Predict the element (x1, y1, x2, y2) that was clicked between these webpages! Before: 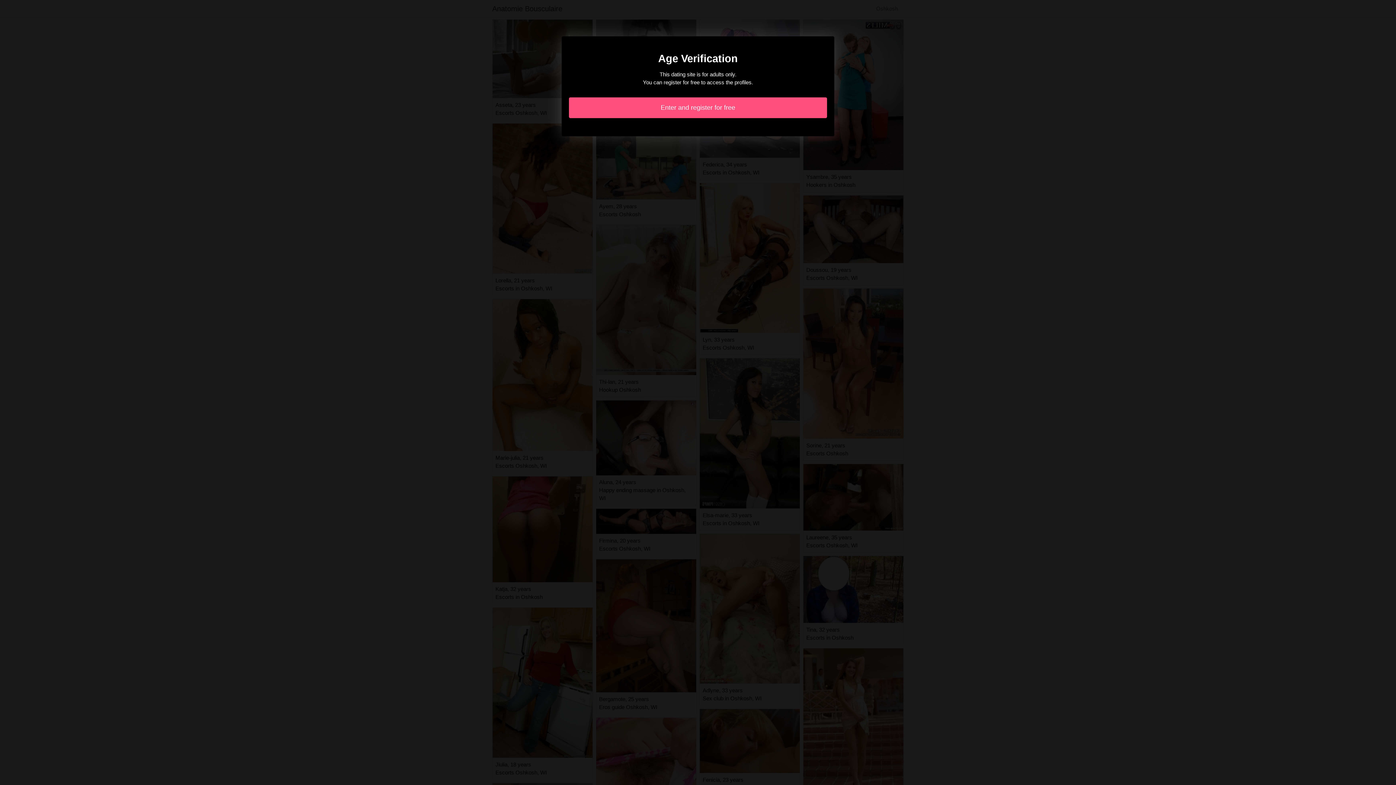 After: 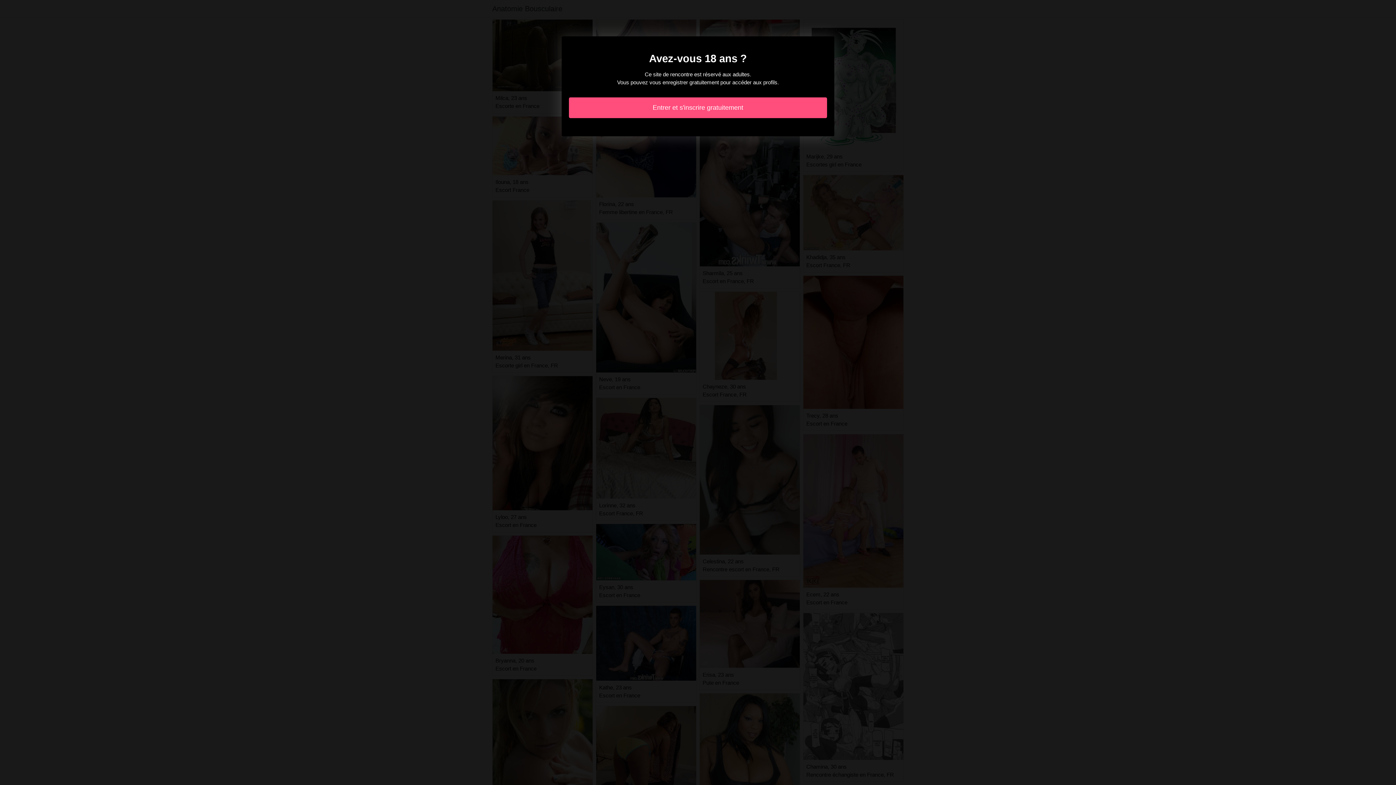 Action: bbox: (569, 97, 827, 118) label: Enter and register for free